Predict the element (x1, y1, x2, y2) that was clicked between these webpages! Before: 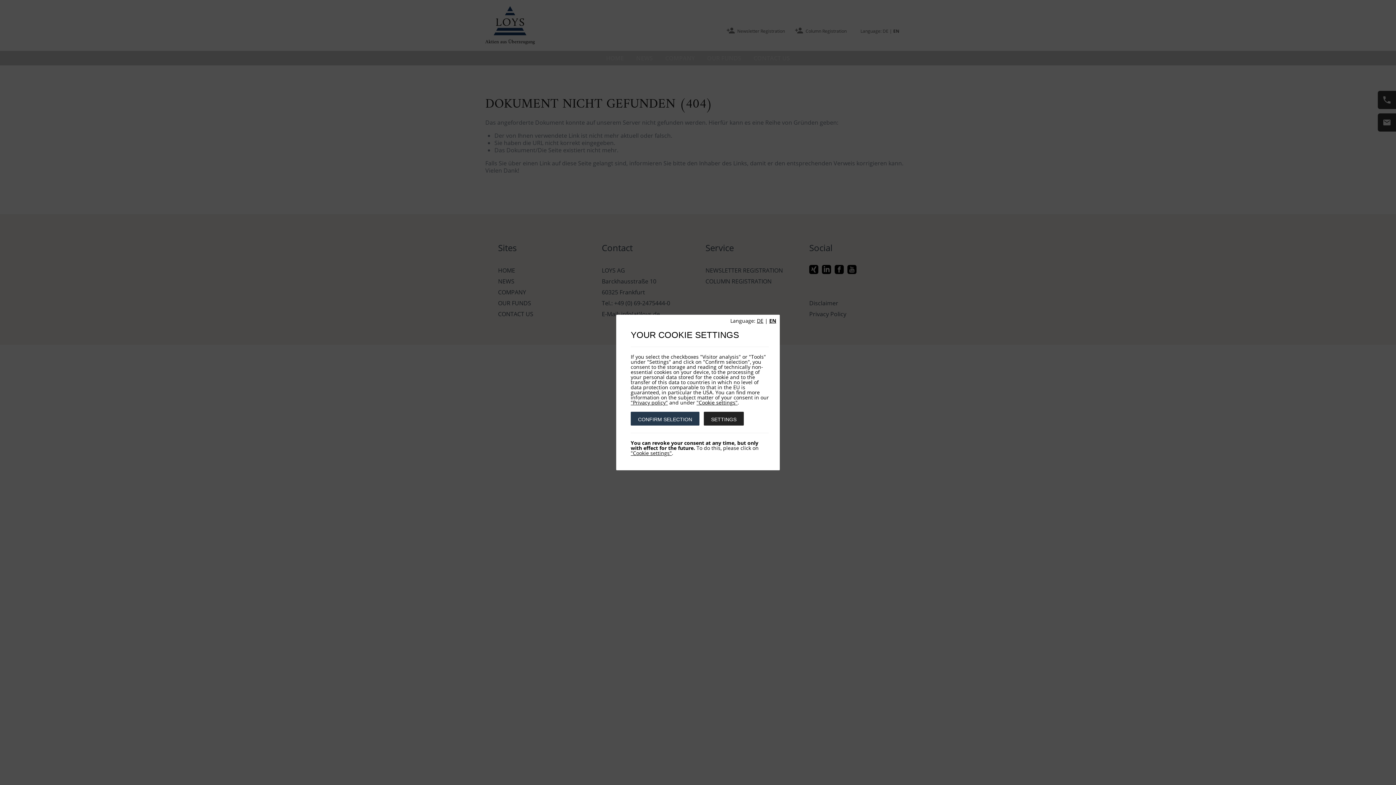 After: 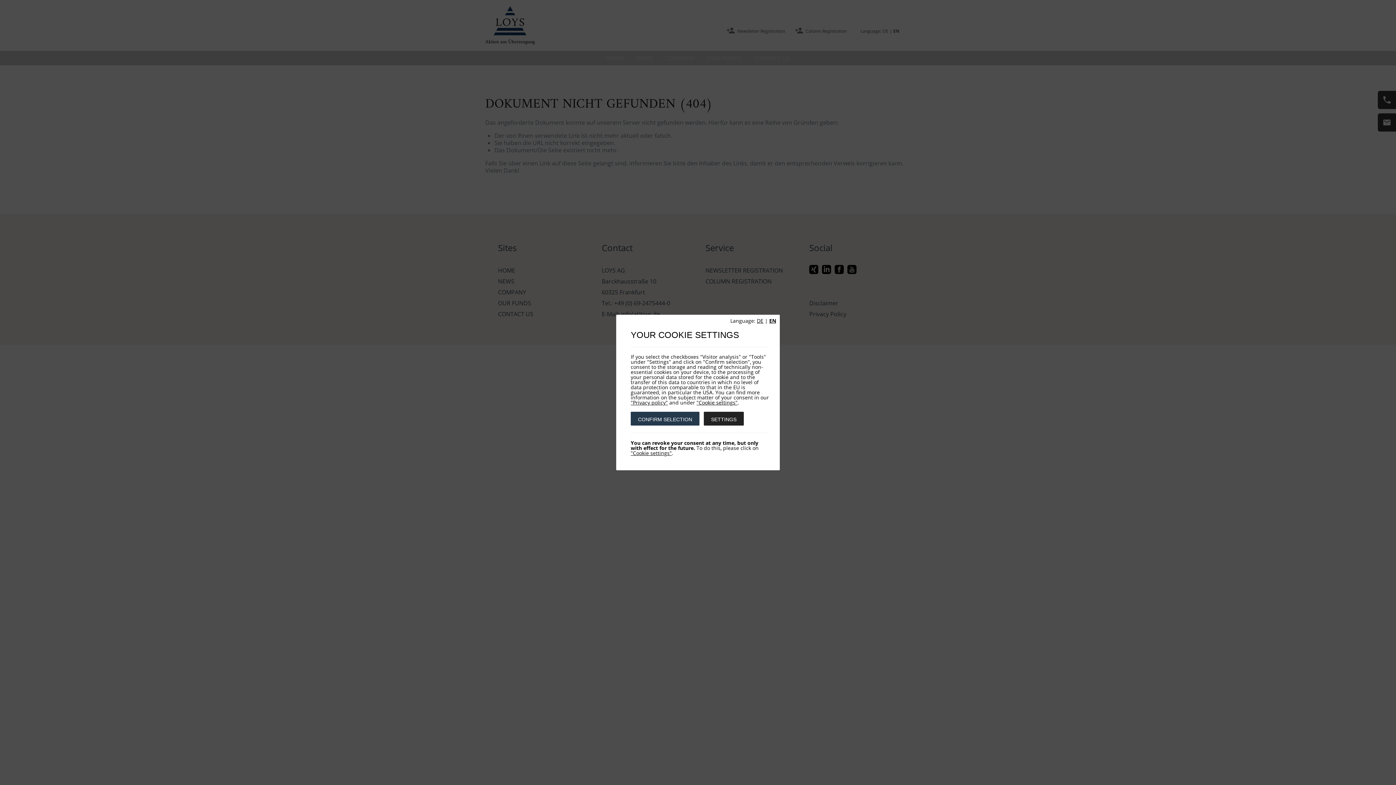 Action: bbox: (769, 317, 776, 324) label: EN